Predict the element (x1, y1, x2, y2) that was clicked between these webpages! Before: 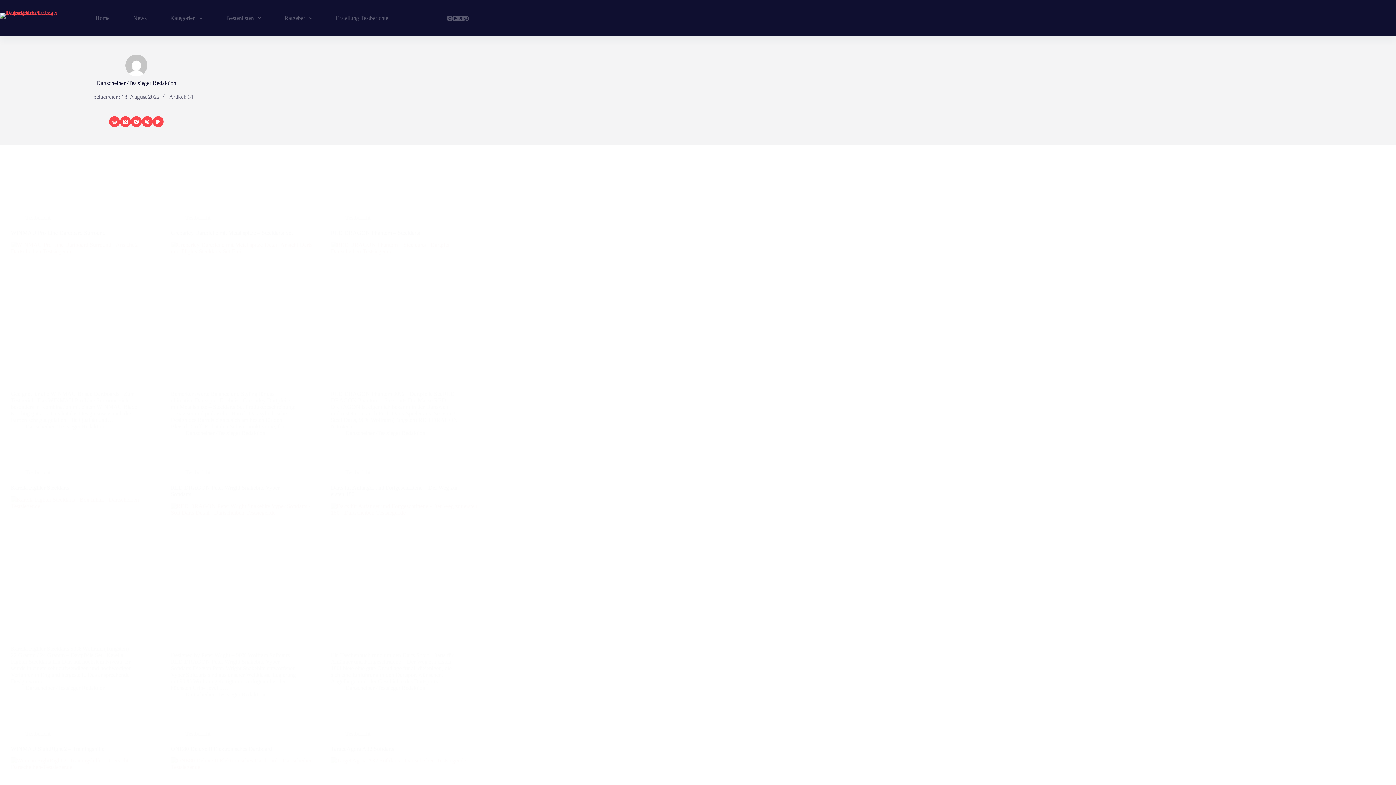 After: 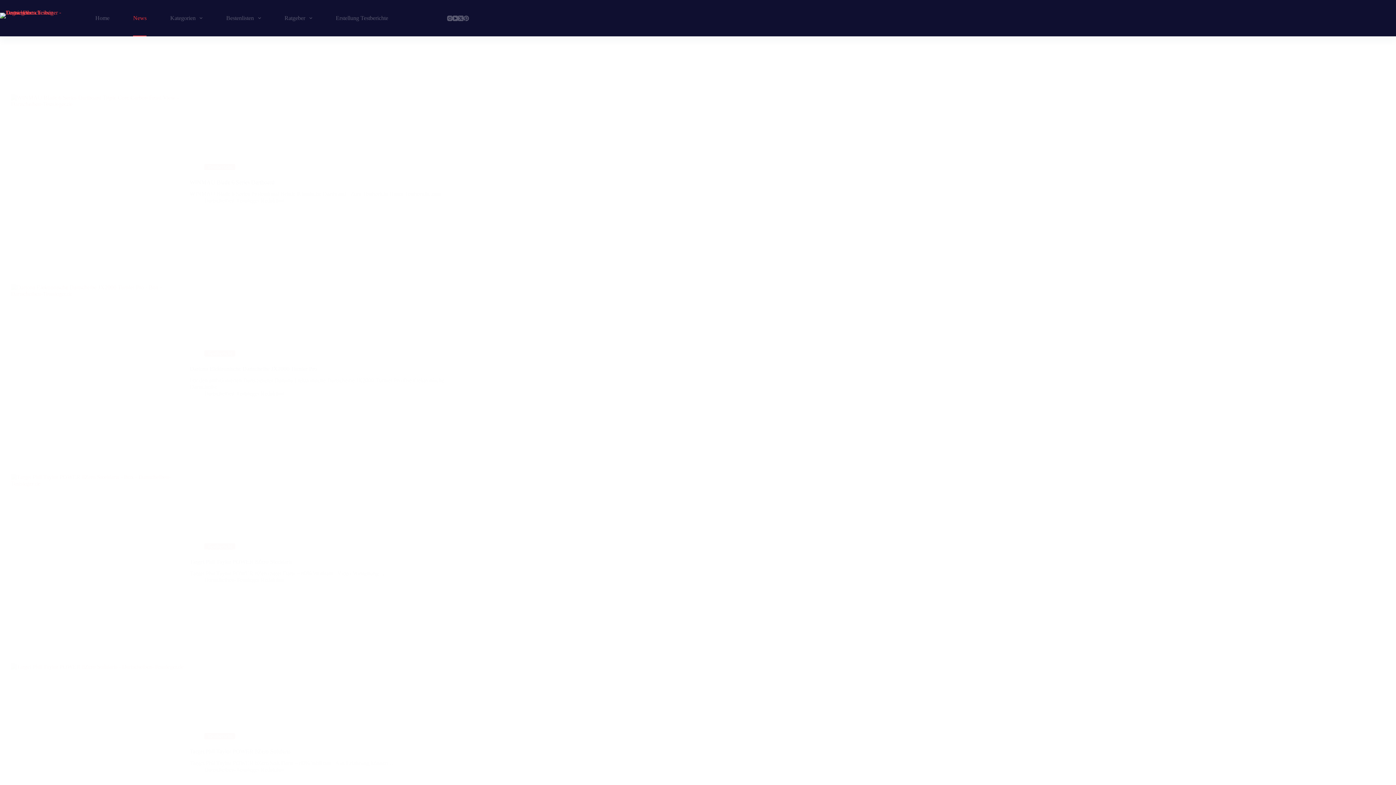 Action: bbox: (121, 0, 158, 36) label: News